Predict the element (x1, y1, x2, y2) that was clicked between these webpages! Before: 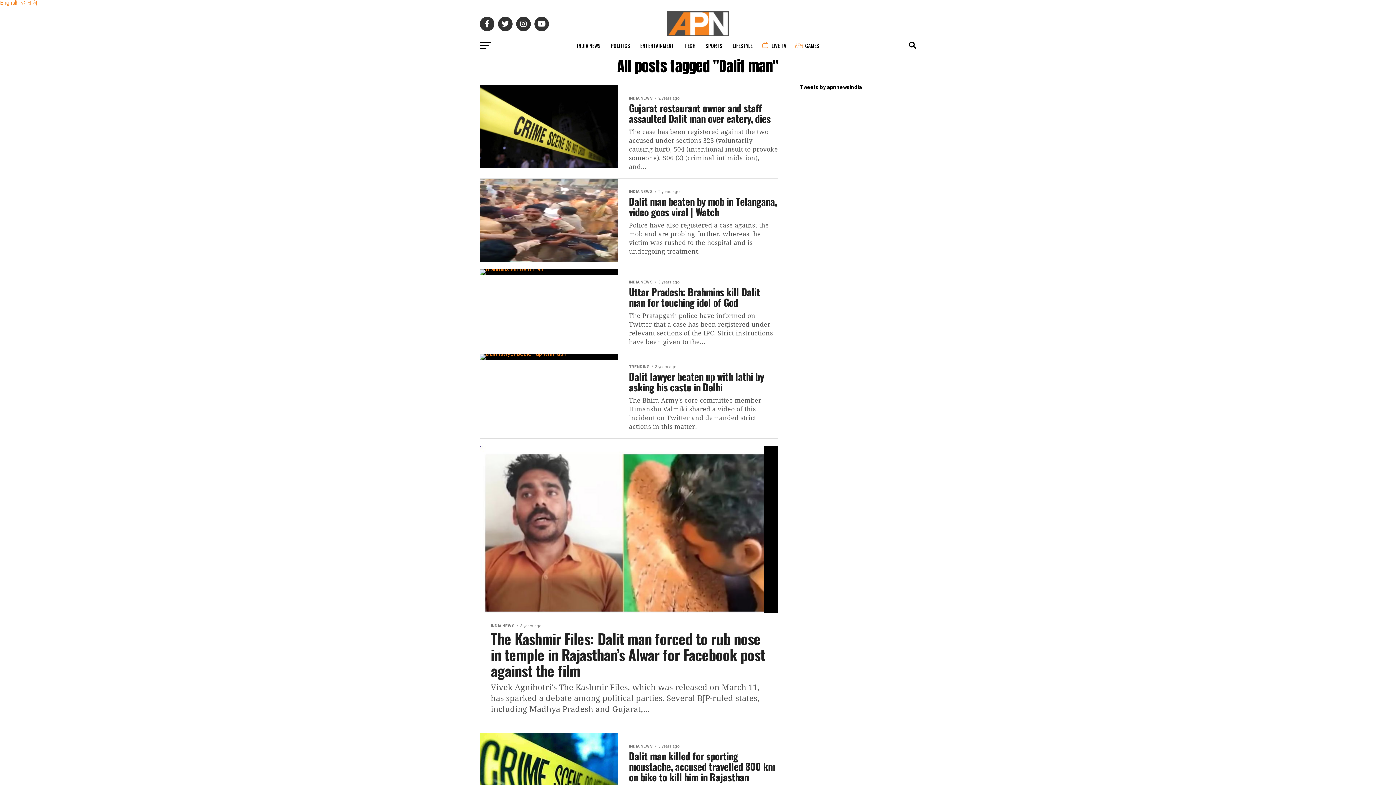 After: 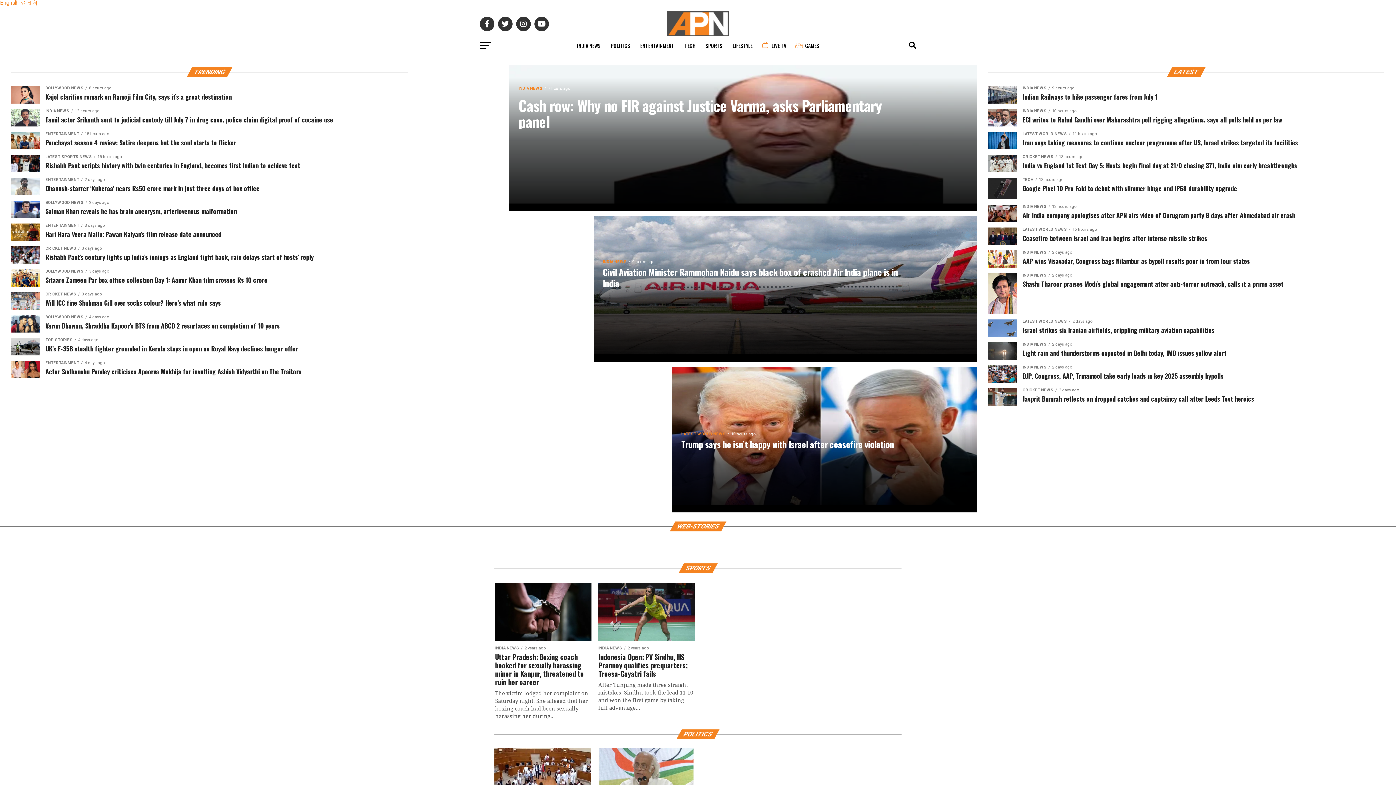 Action: bbox: (667, 30, 729, 37)